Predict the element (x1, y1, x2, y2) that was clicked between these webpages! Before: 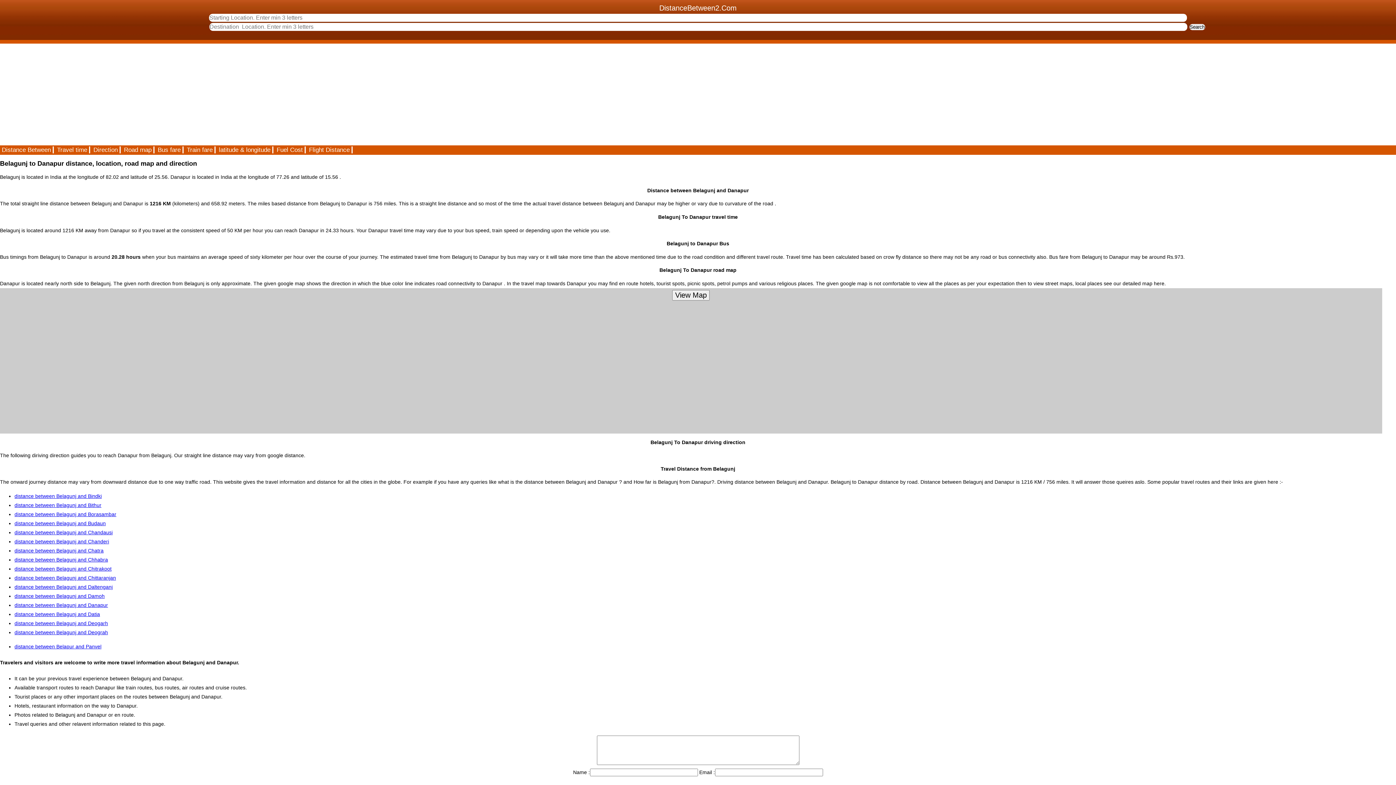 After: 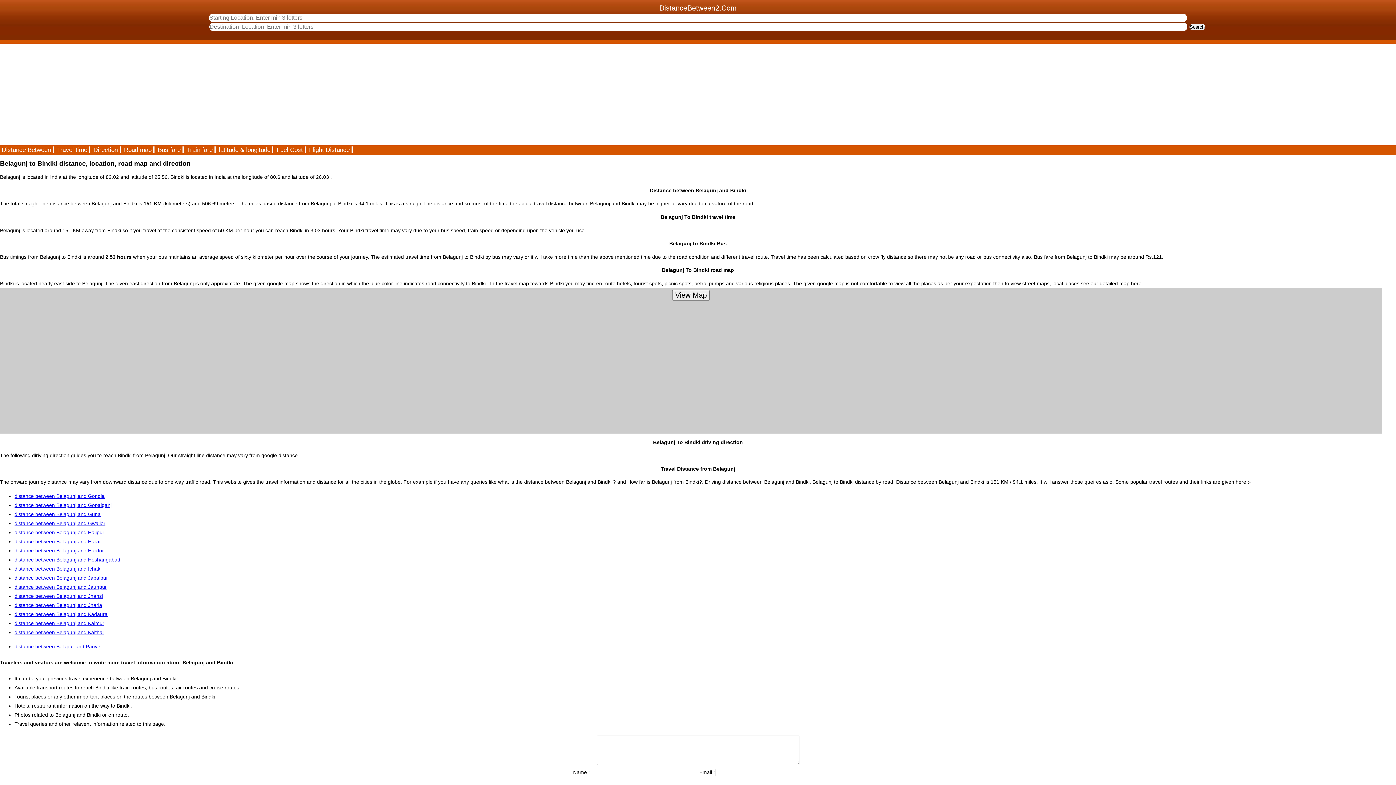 Action: label: distance between Belagunj and Bindki bbox: (14, 493, 101, 499)